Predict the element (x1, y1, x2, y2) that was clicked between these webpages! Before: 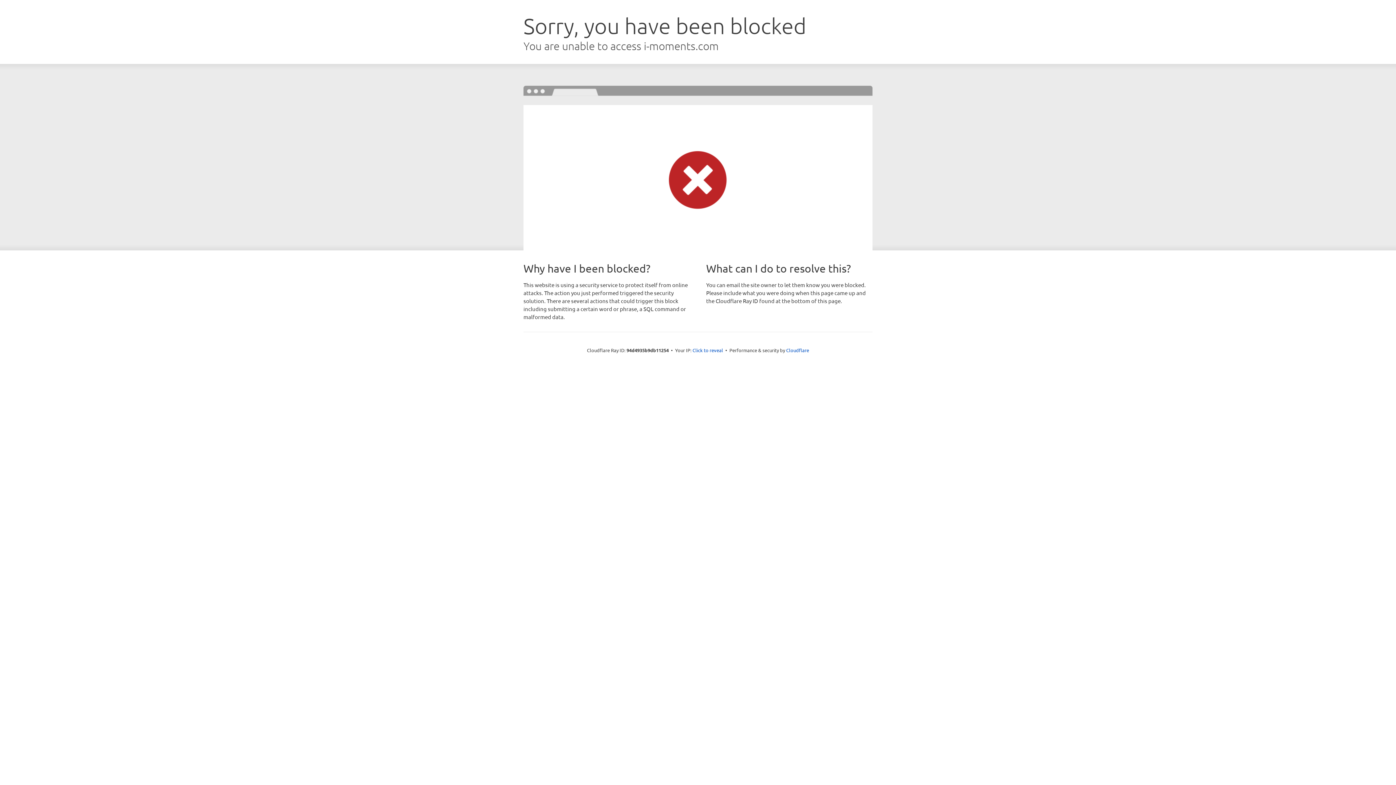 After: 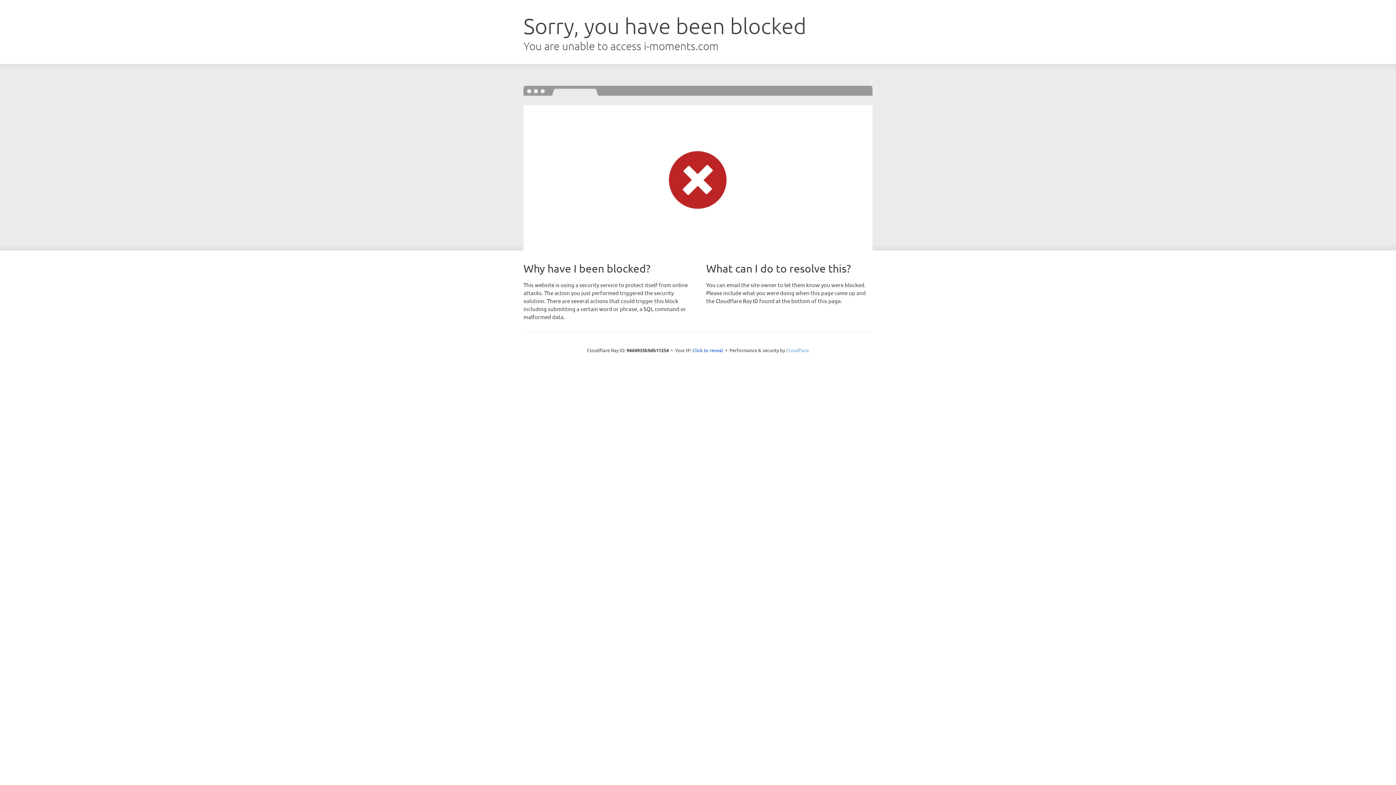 Action: bbox: (786, 347, 809, 353) label: Cloudflare